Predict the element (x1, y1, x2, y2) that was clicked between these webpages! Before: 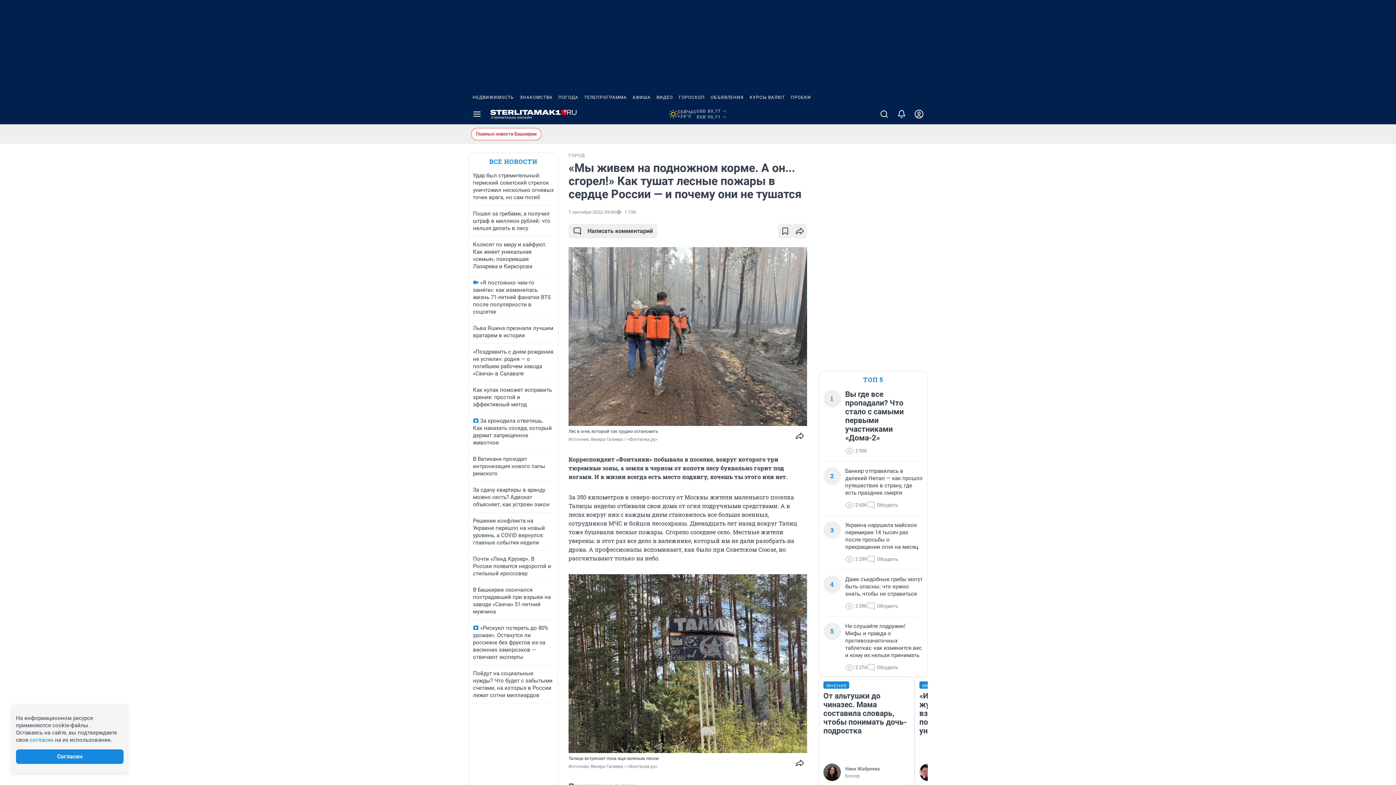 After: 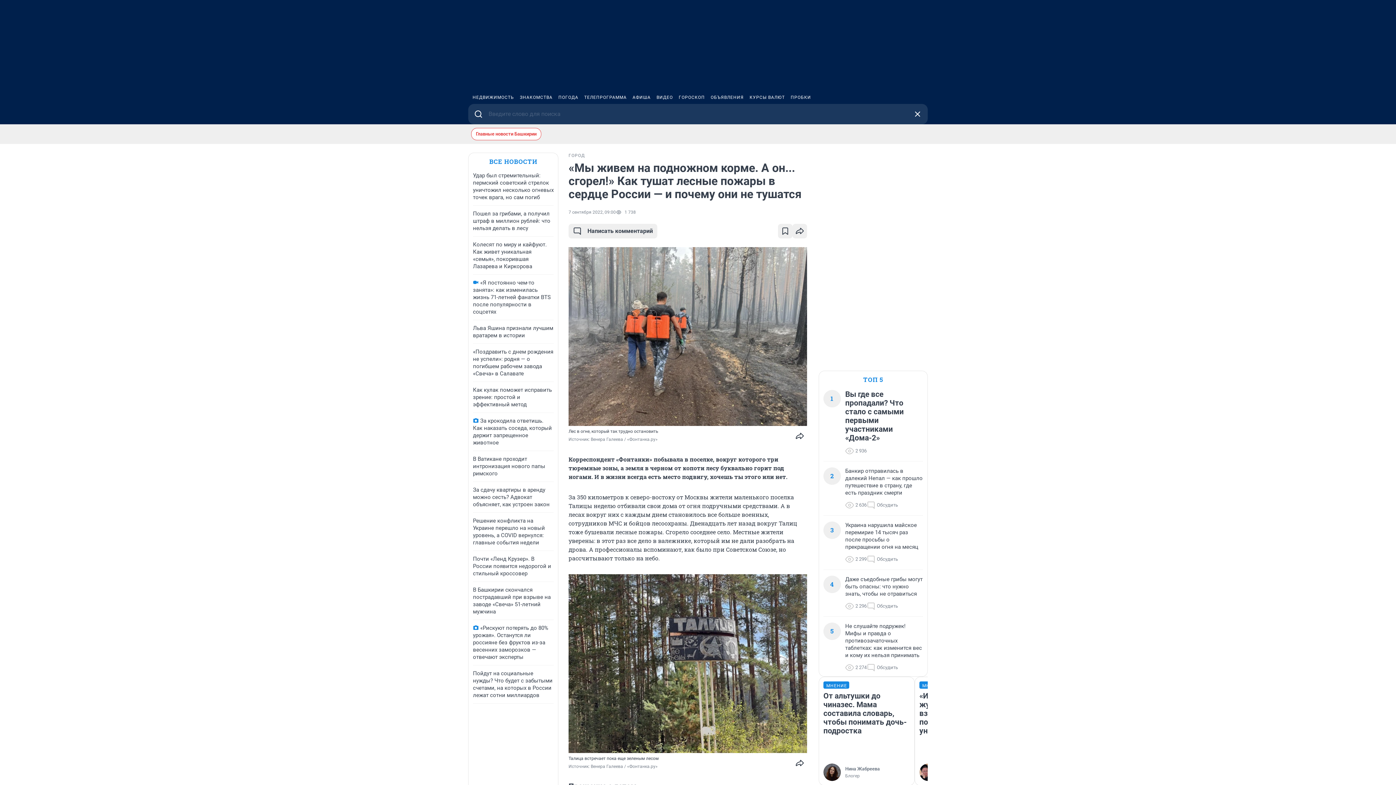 Action: bbox: (875, 104, 893, 124)